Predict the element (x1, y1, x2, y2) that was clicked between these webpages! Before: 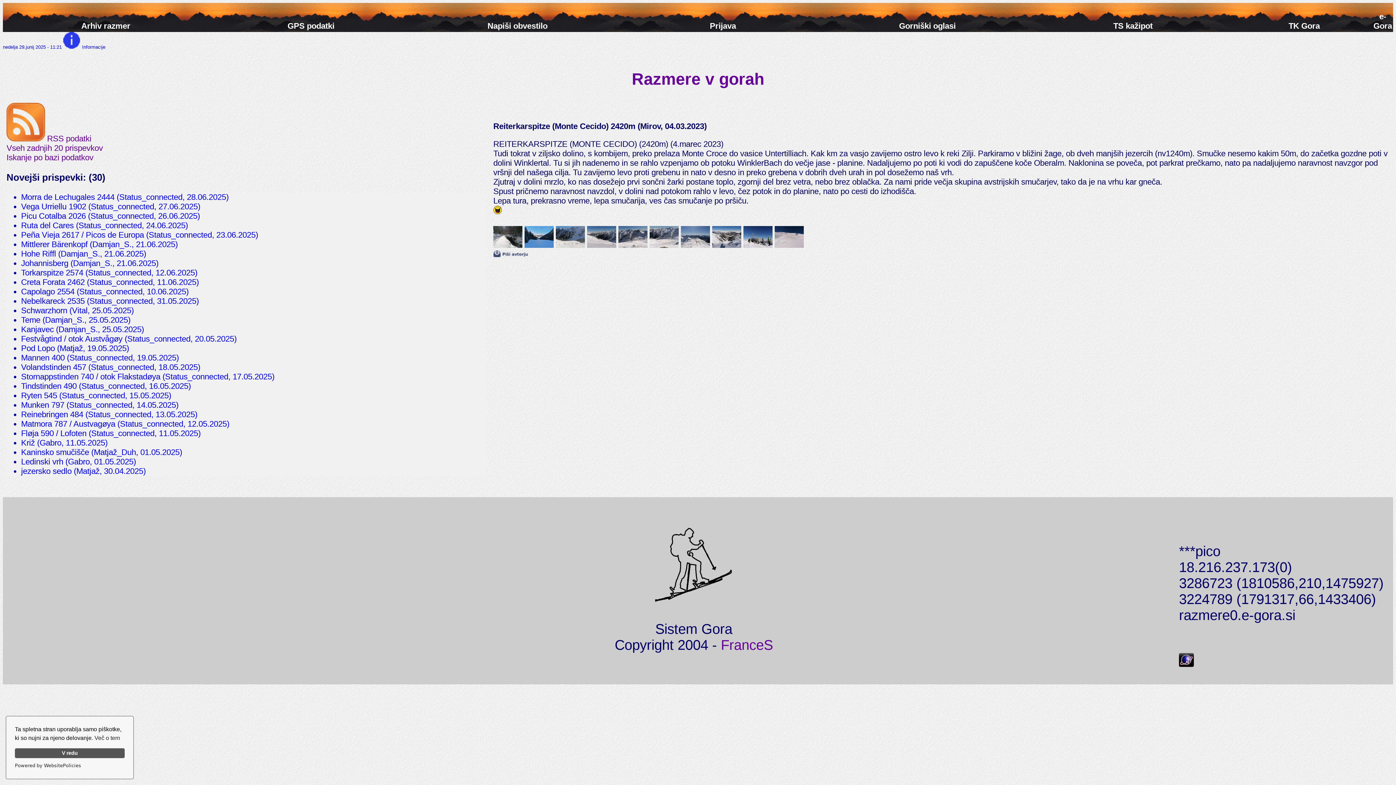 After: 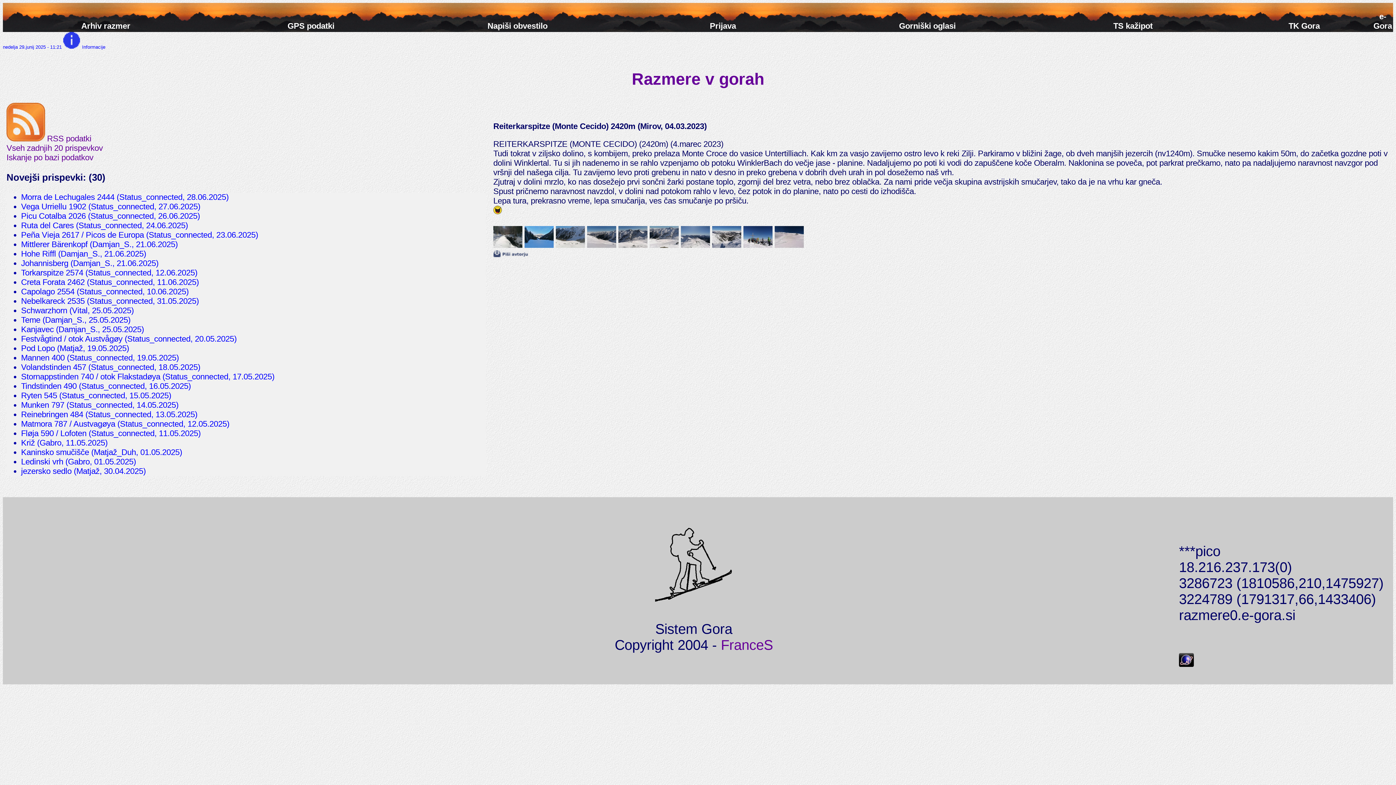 Action: bbox: (14, 748, 124, 758) label: V redu